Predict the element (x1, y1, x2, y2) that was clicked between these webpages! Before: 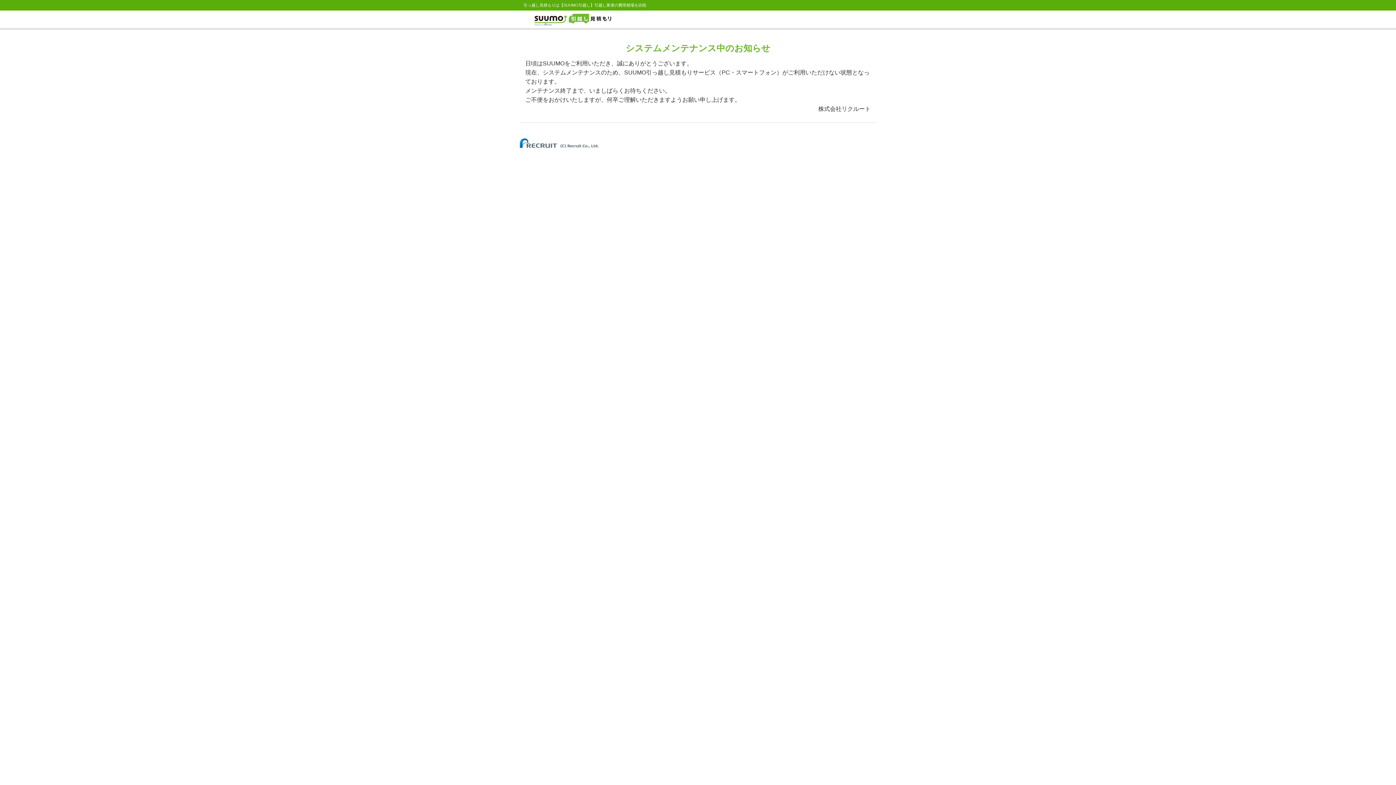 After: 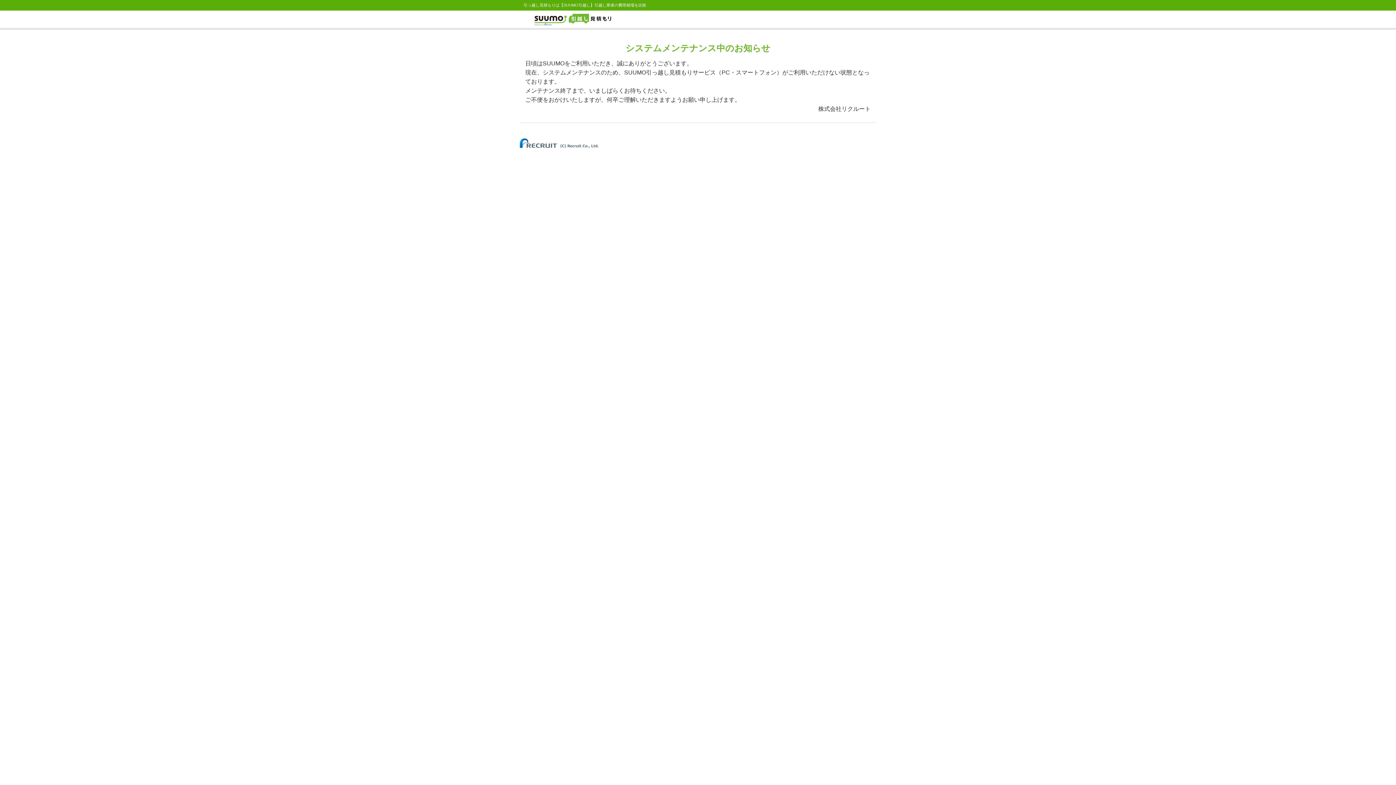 Action: bbox: (520, 140, 598, 144)